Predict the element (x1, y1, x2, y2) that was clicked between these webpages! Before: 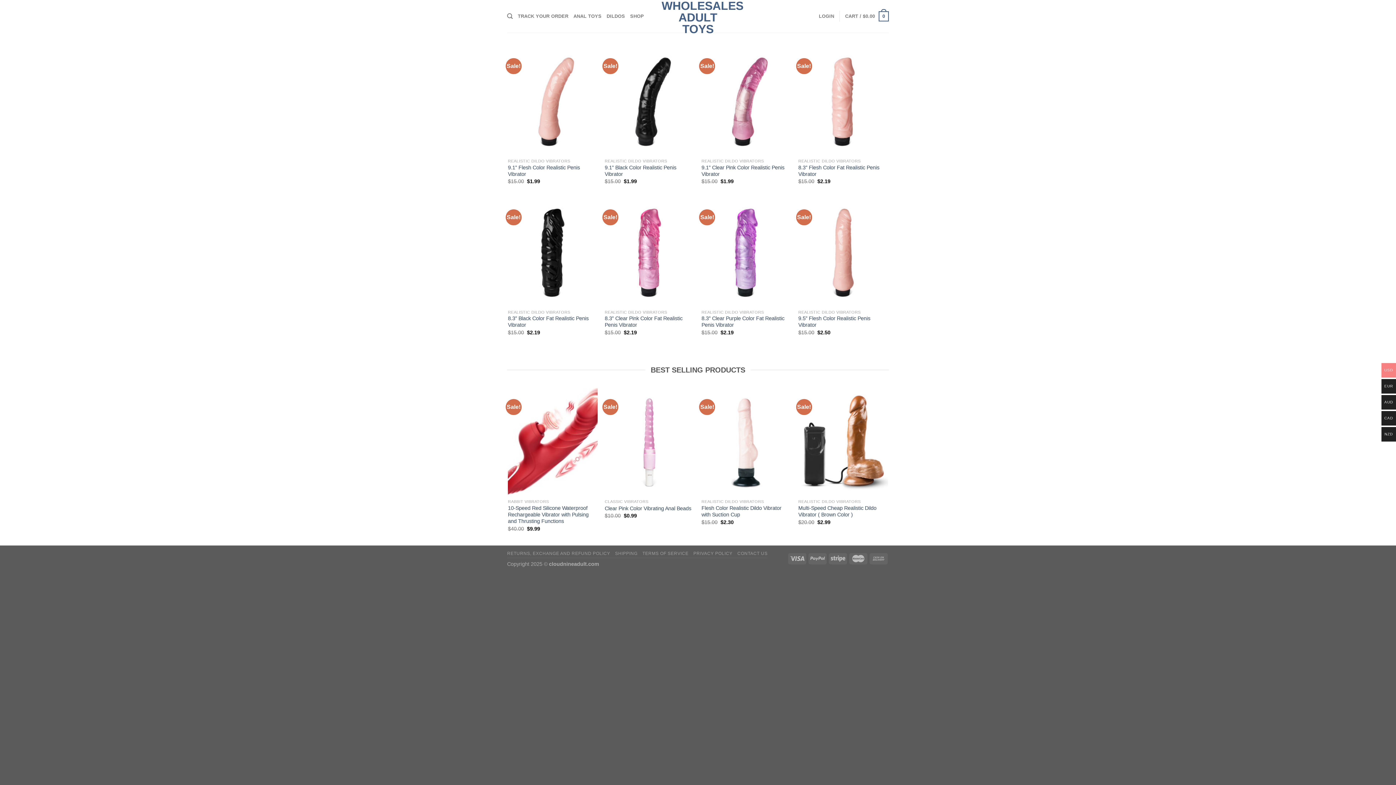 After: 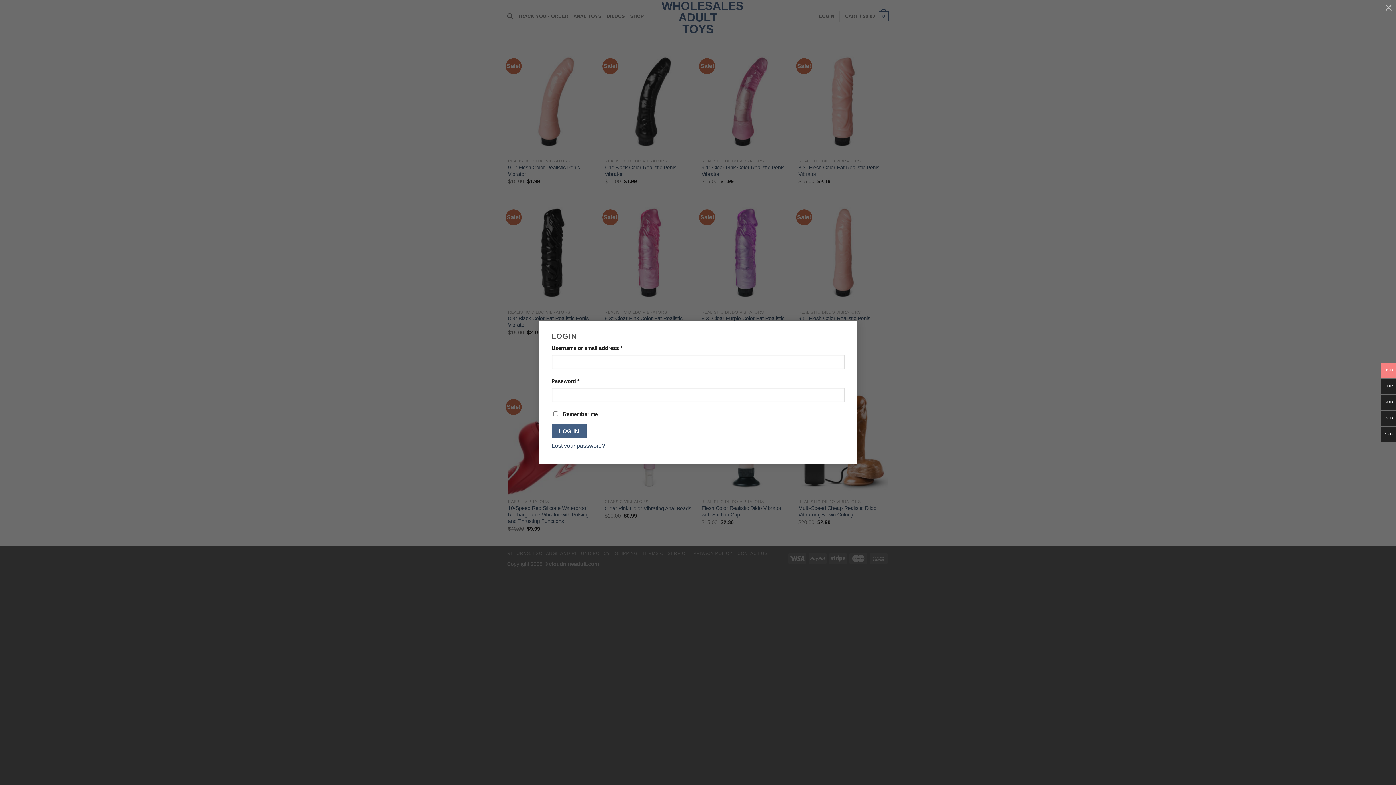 Action: label: LOGIN bbox: (819, 9, 834, 23)